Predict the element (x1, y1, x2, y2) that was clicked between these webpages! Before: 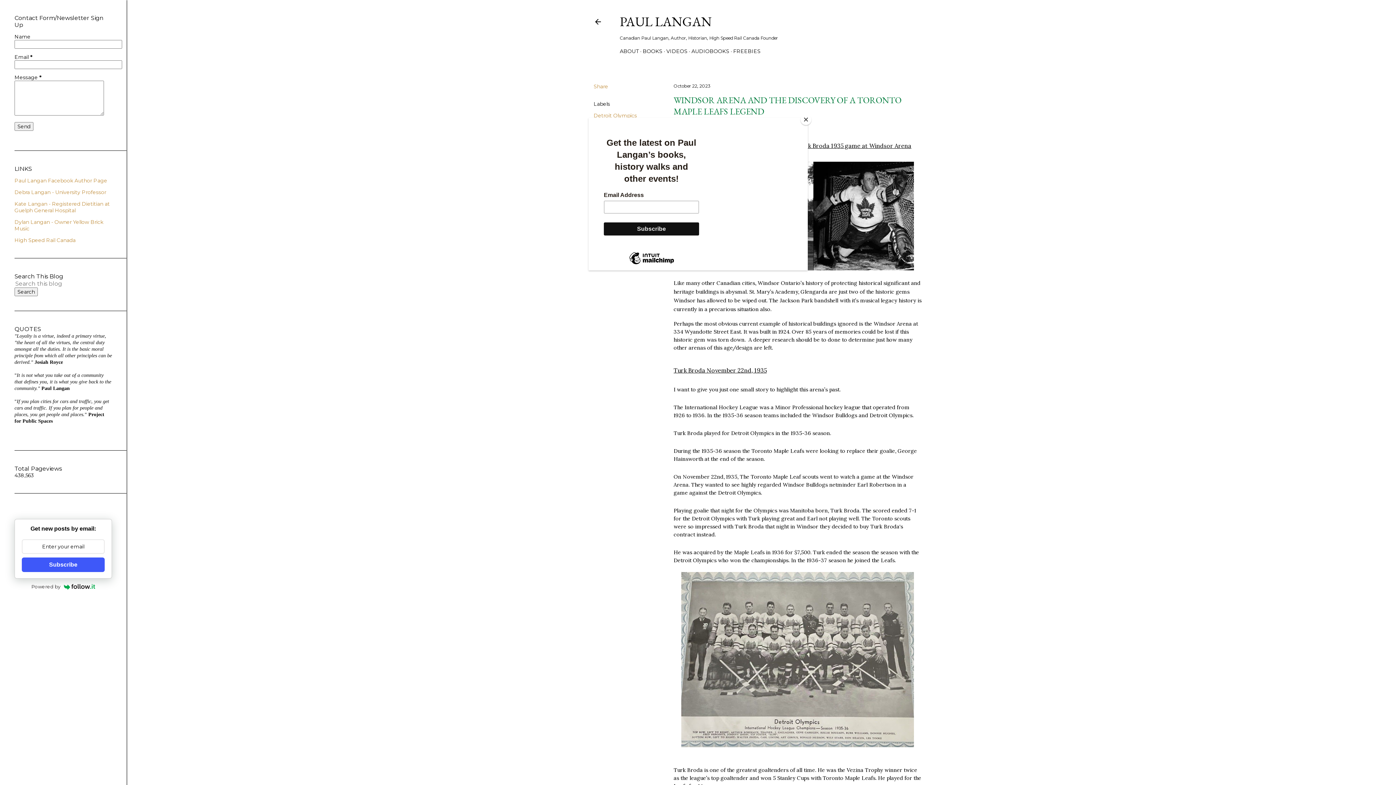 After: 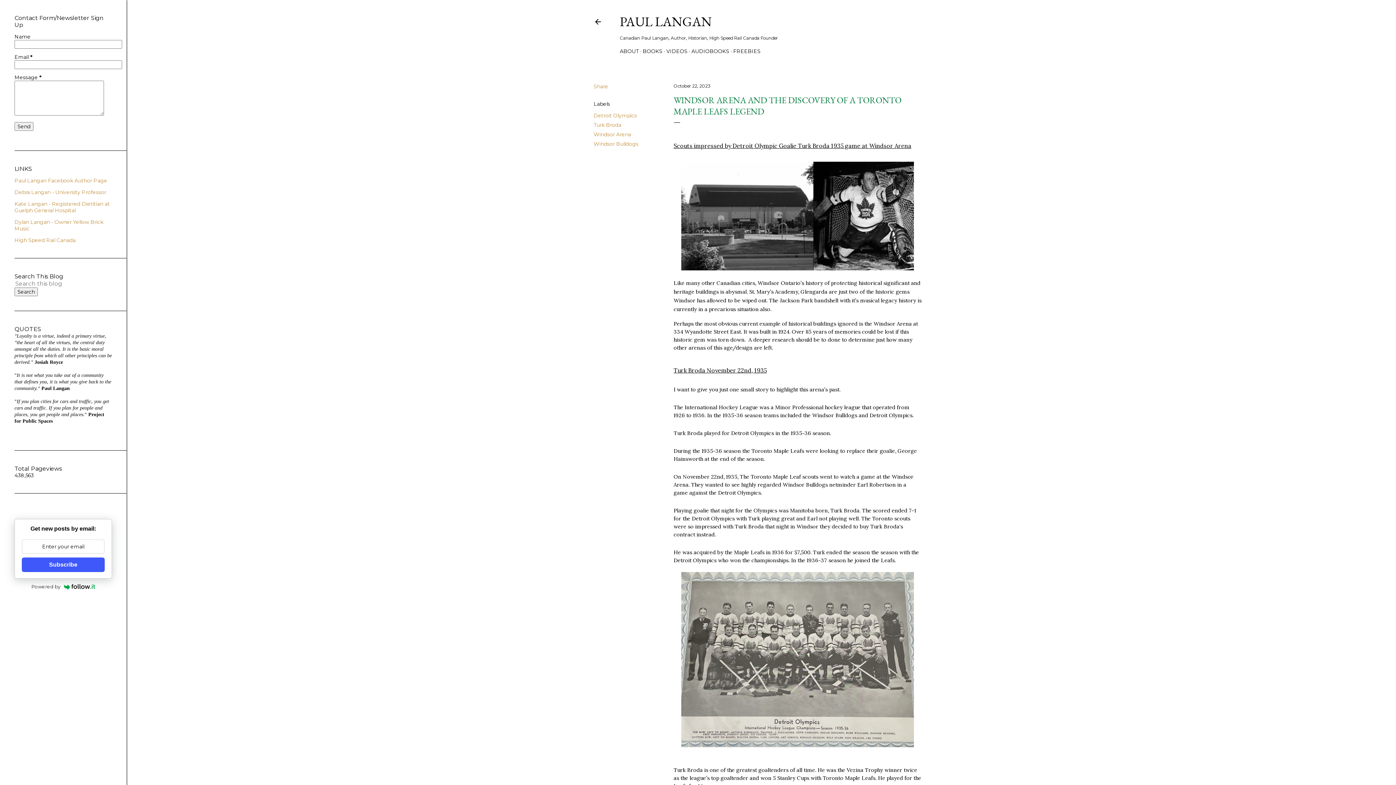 Action: bbox: (800, 114, 811, 125) label: Close